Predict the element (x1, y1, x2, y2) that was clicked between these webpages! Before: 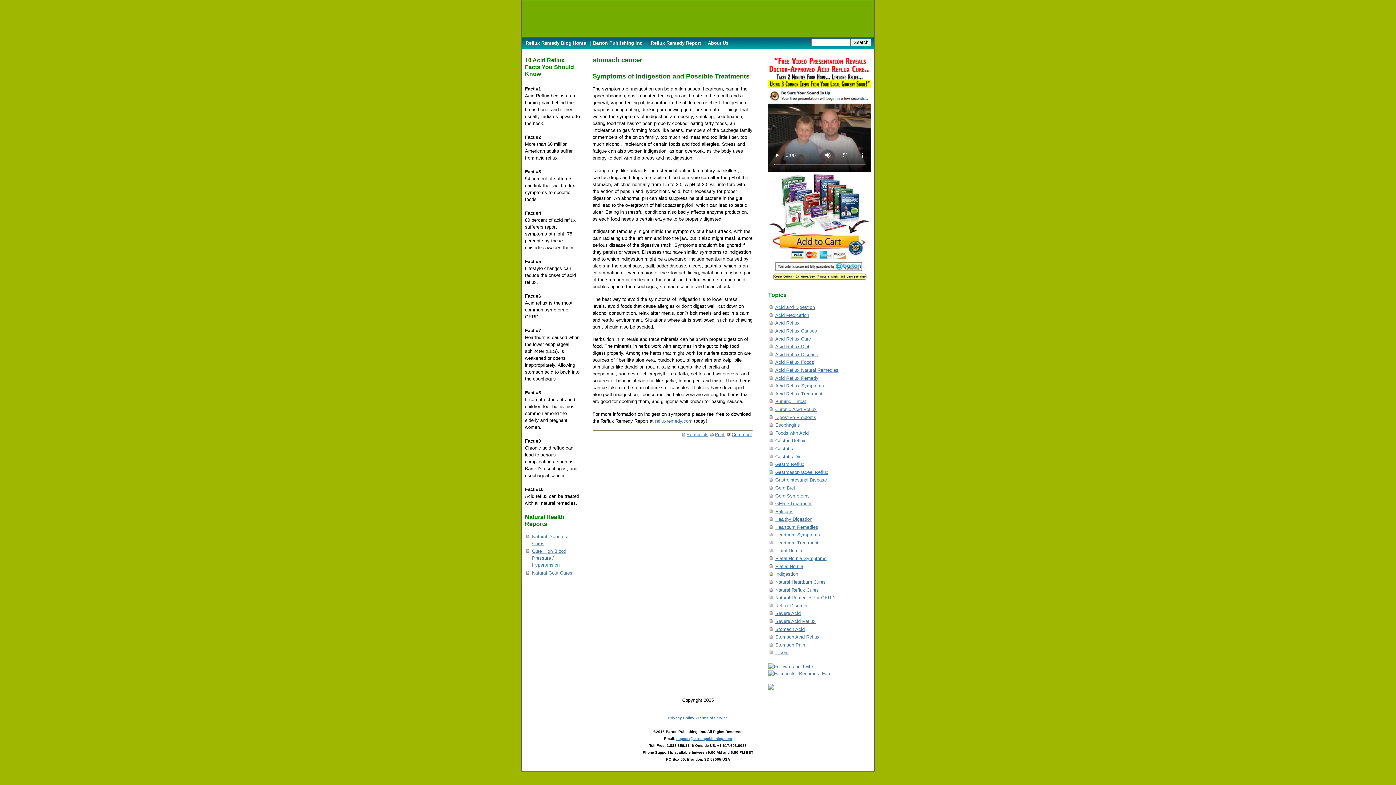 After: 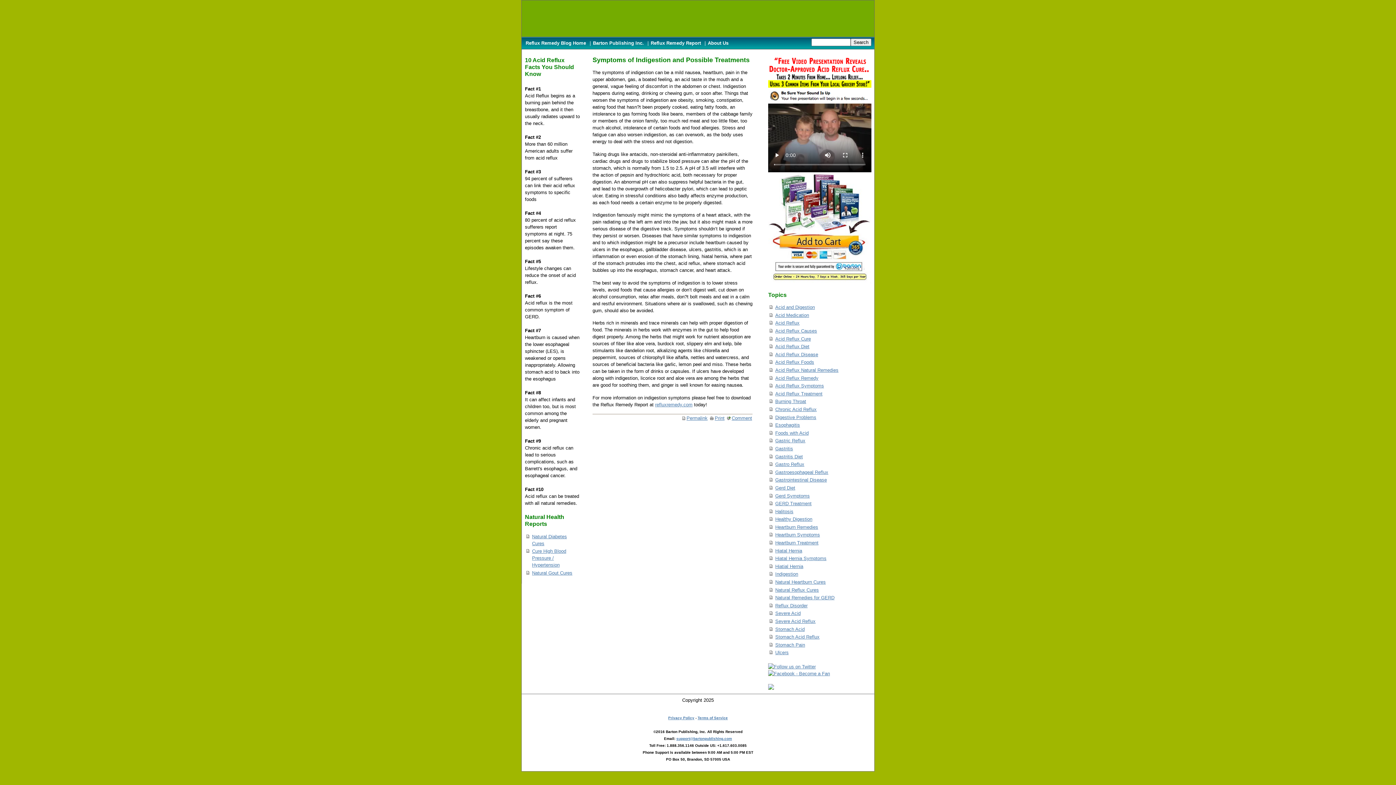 Action: label: Permalink bbox: (682, 431, 707, 437)